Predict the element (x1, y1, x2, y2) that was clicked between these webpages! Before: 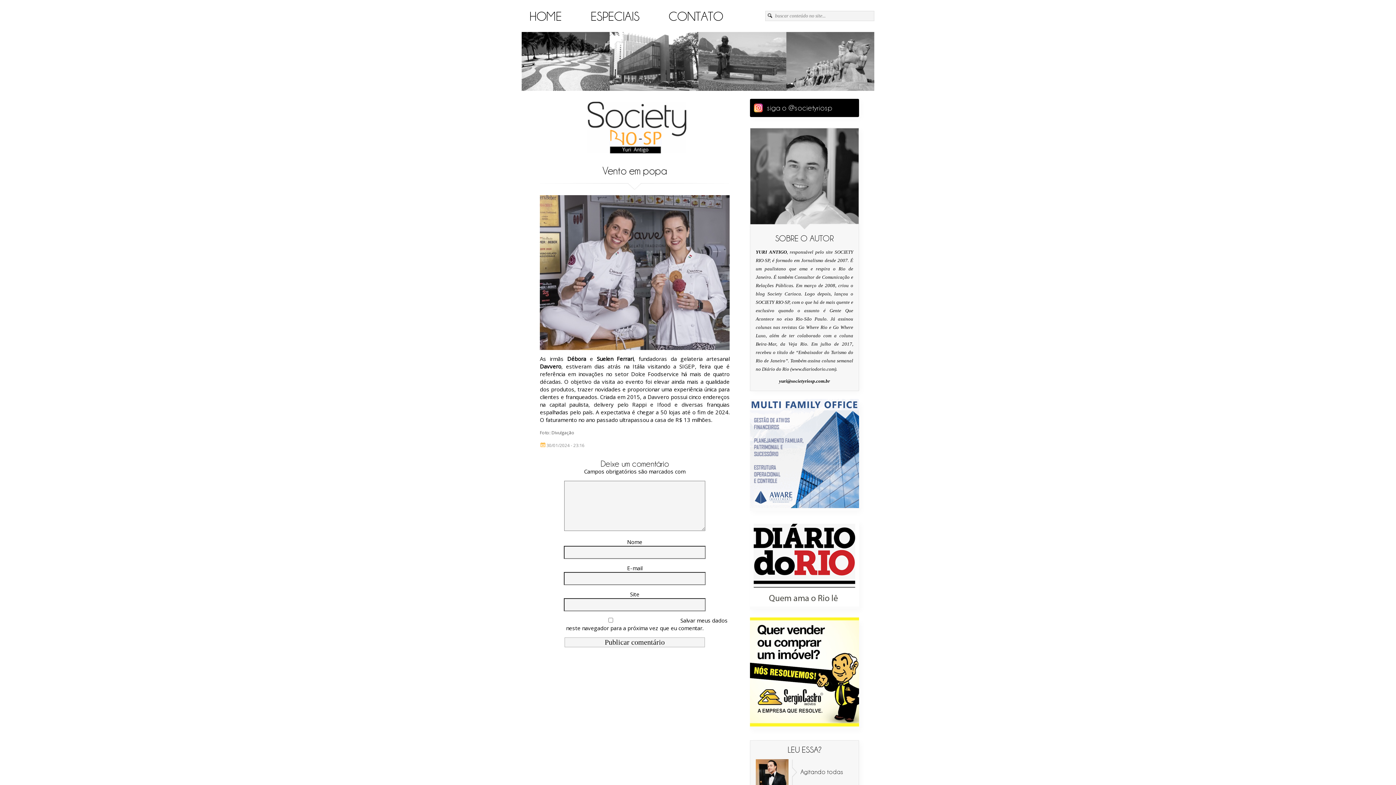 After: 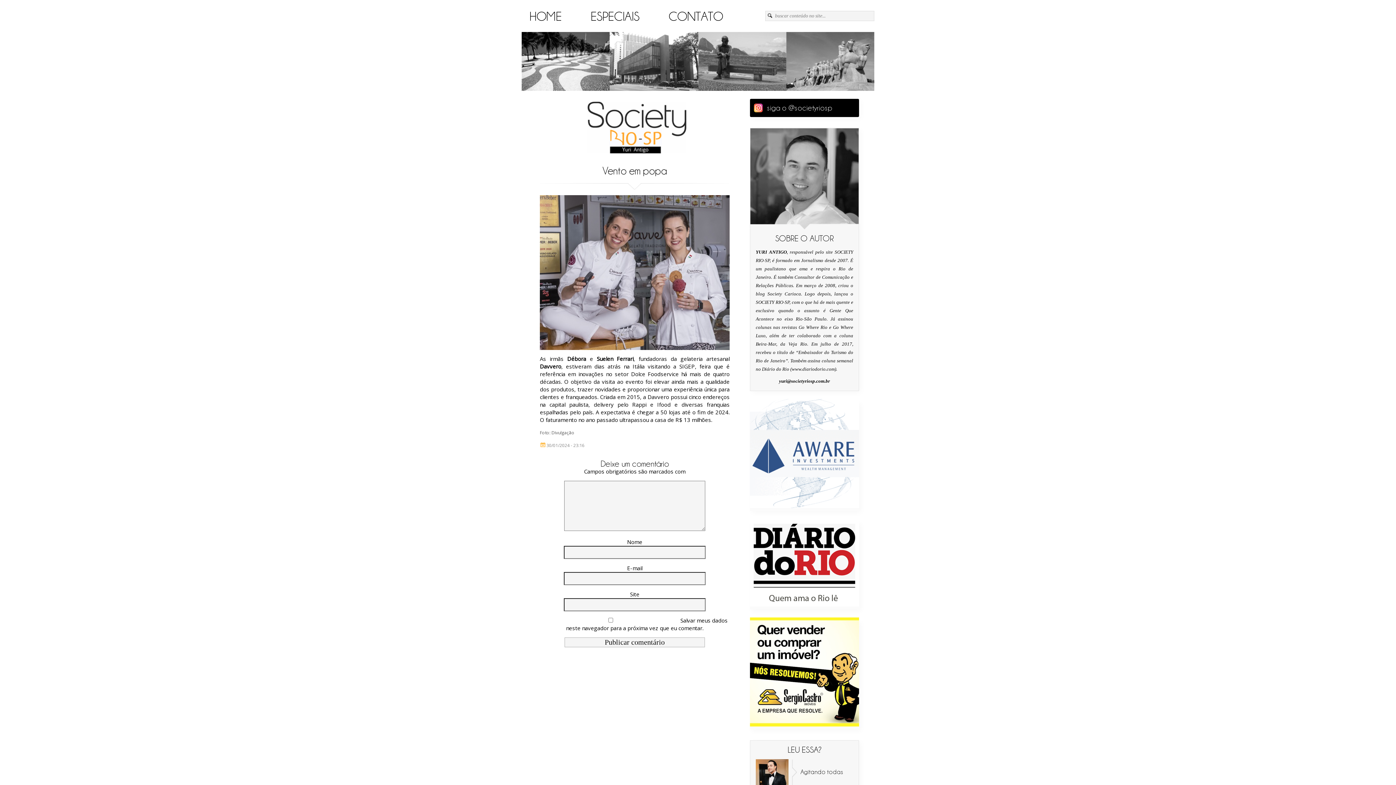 Action: bbox: (750, 402, 859, 511)